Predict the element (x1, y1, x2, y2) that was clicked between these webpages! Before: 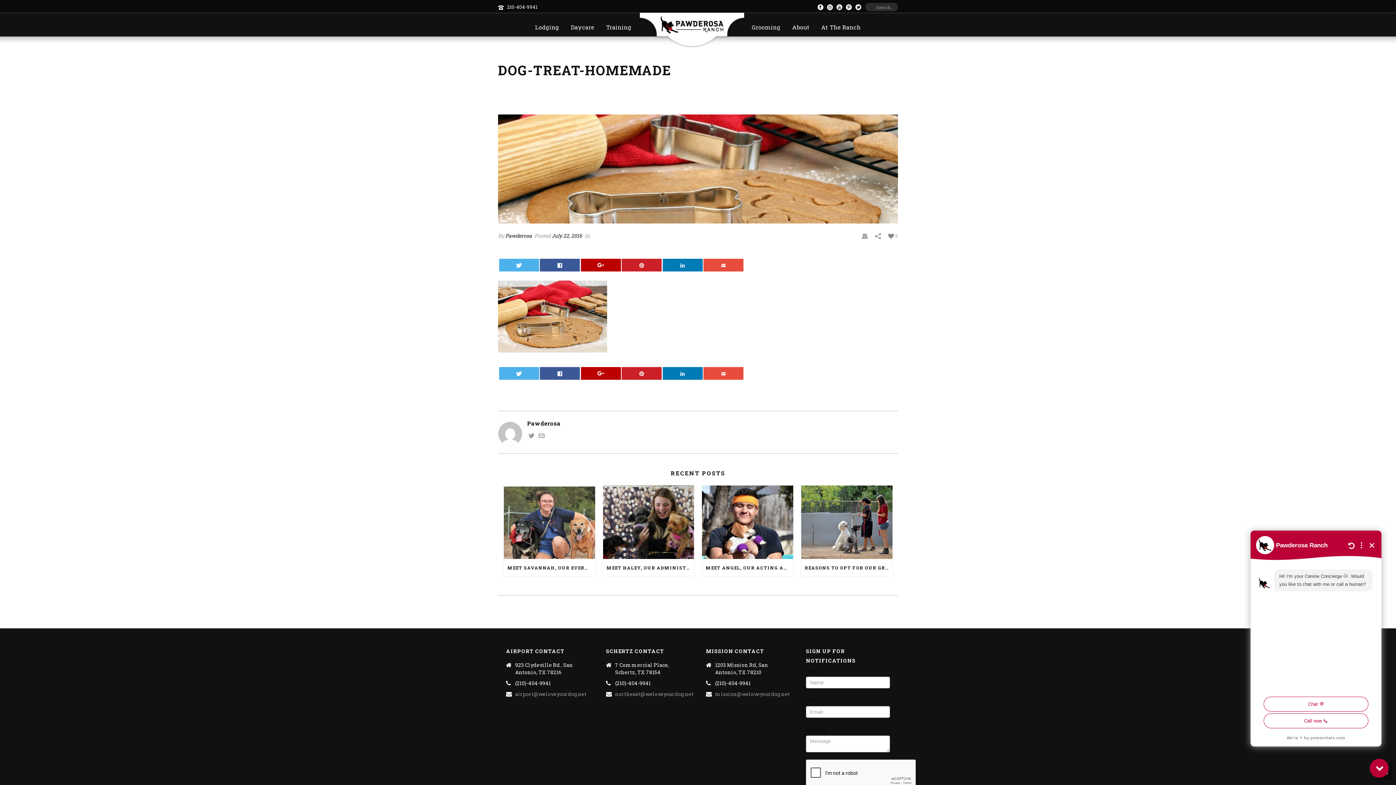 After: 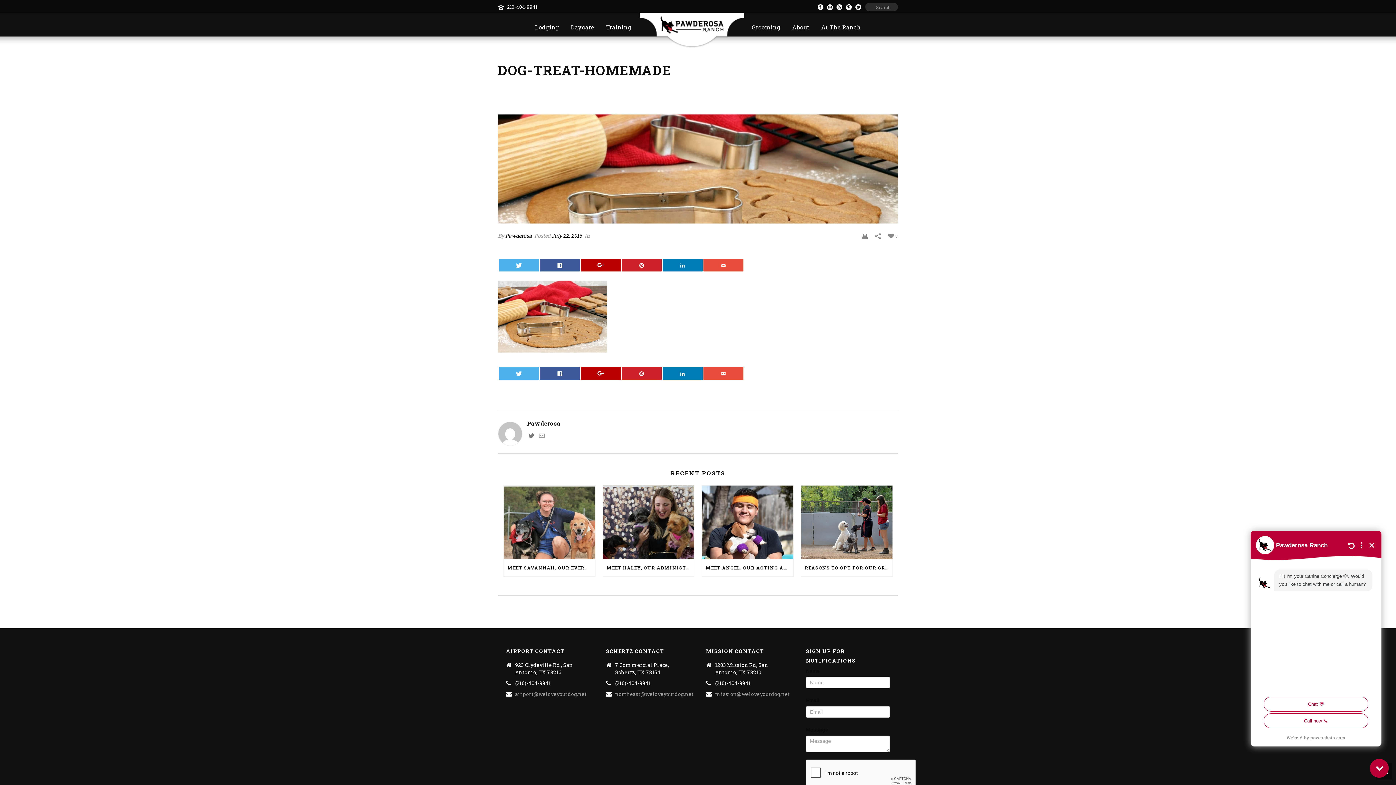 Action: bbox: (528, 432, 534, 440)